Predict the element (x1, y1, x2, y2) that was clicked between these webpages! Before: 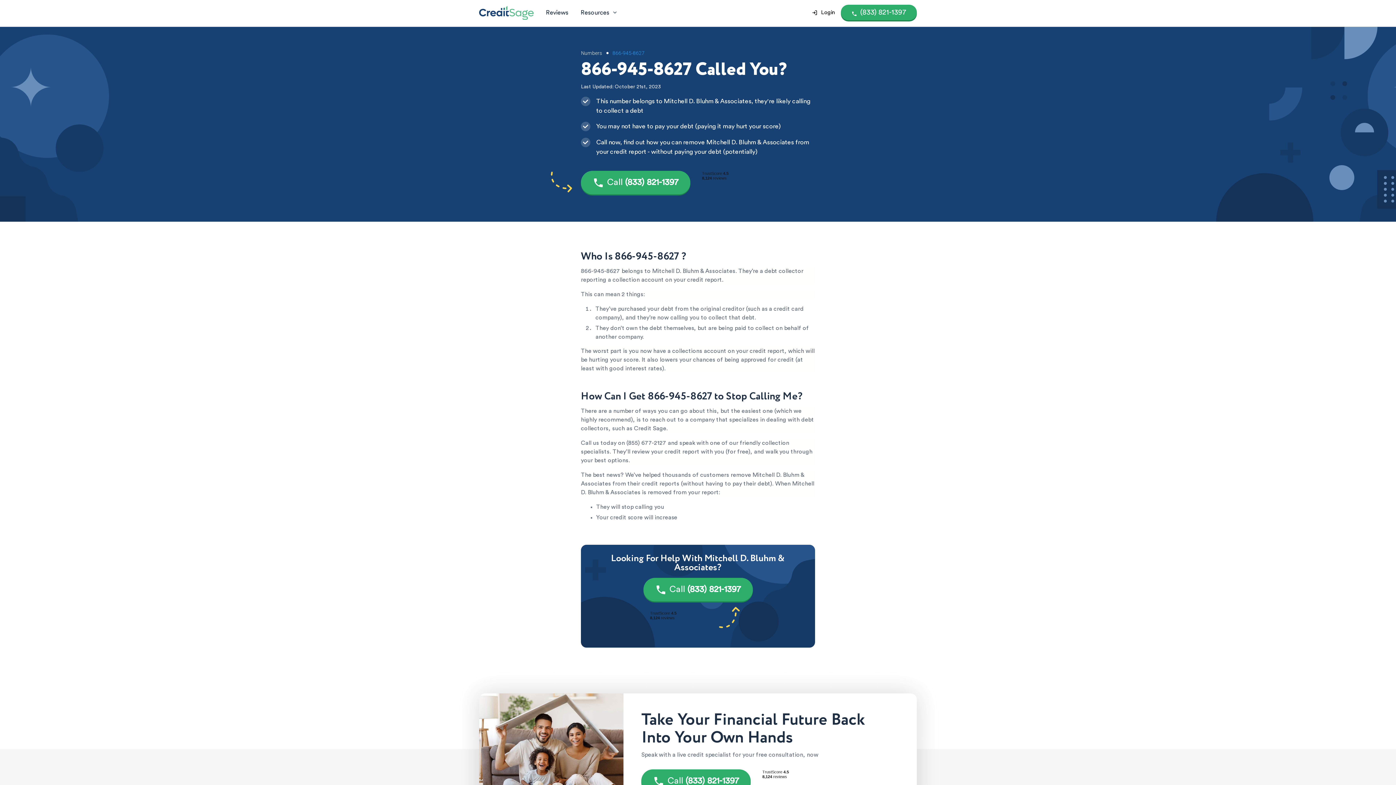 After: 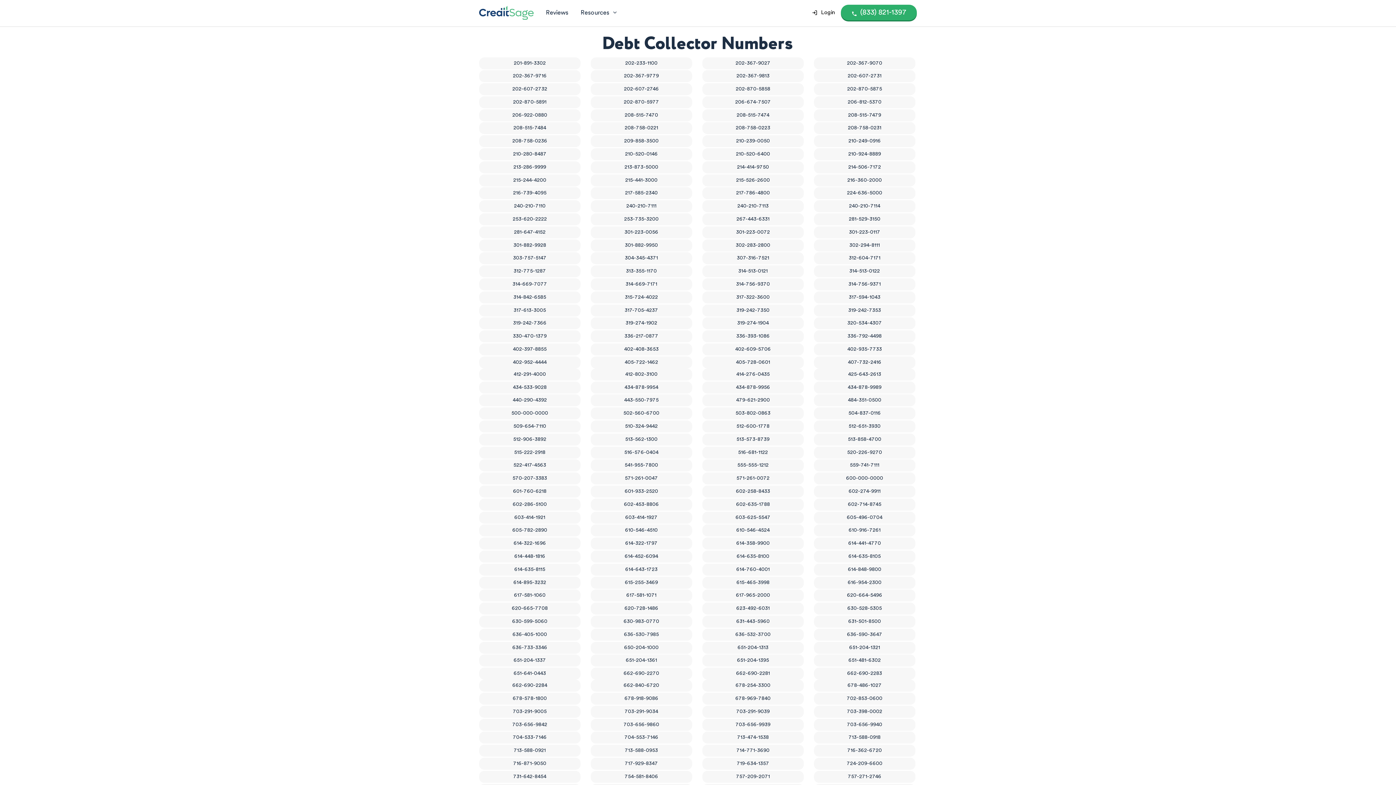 Action: bbox: (581, 49, 602, 56) label: Numbers